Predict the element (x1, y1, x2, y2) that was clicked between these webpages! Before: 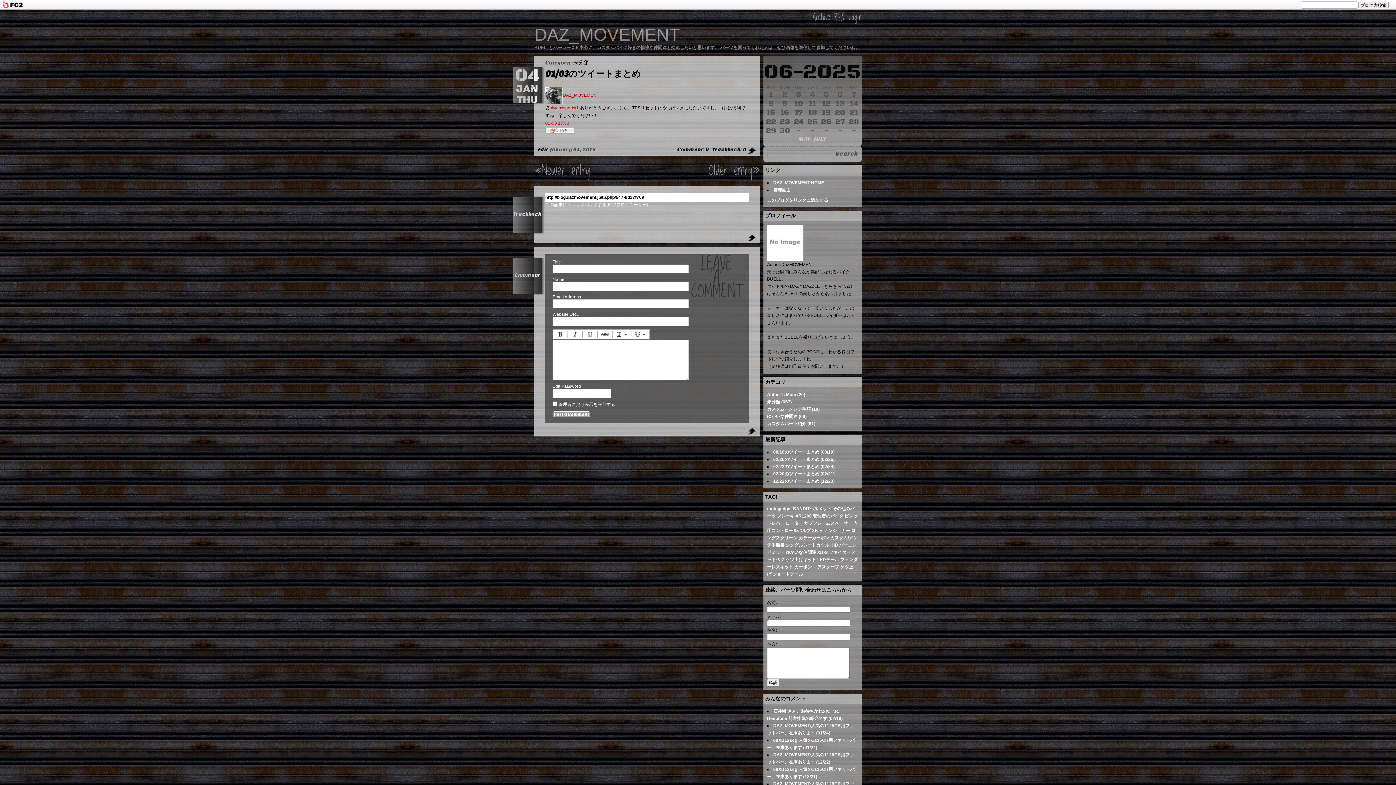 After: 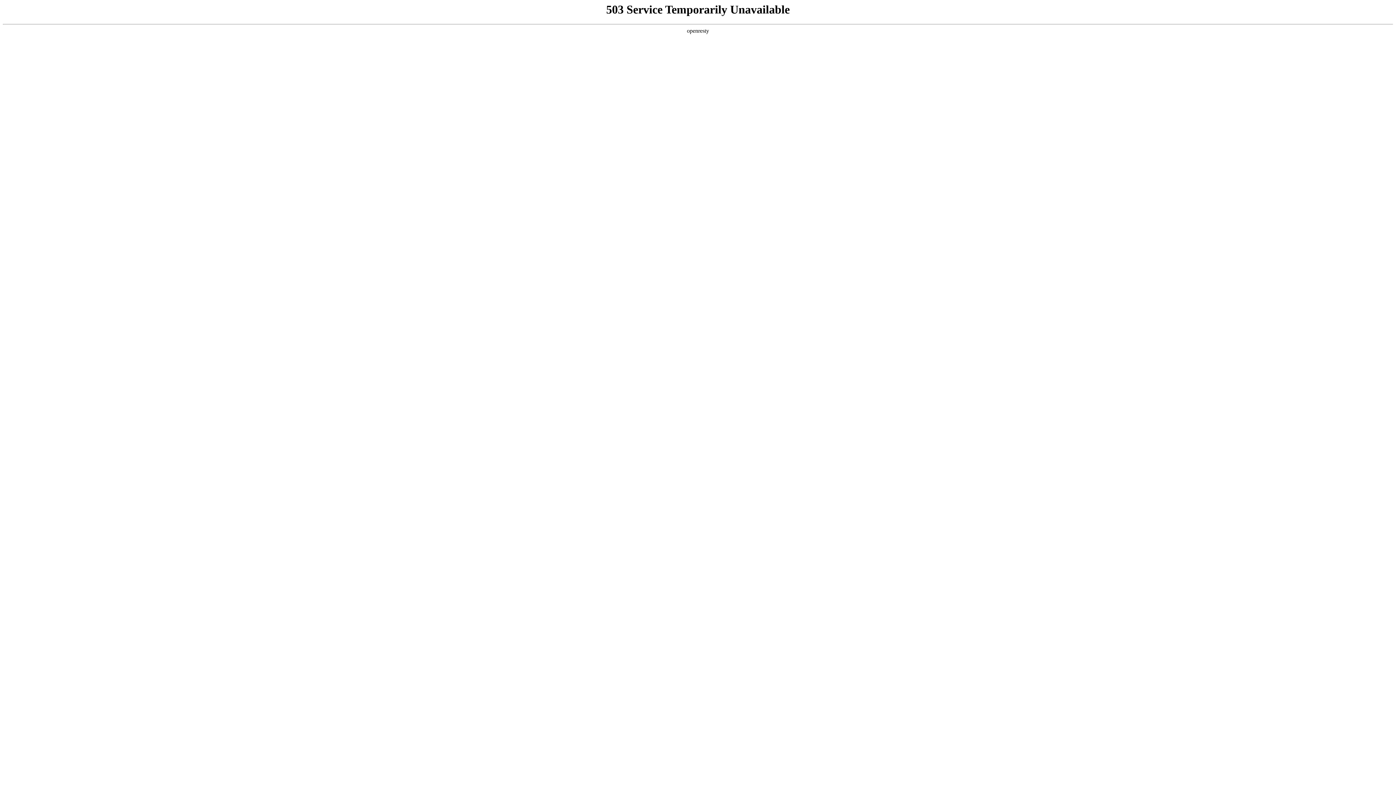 Action: bbox: (824, 528, 850, 533) label: テンショナー